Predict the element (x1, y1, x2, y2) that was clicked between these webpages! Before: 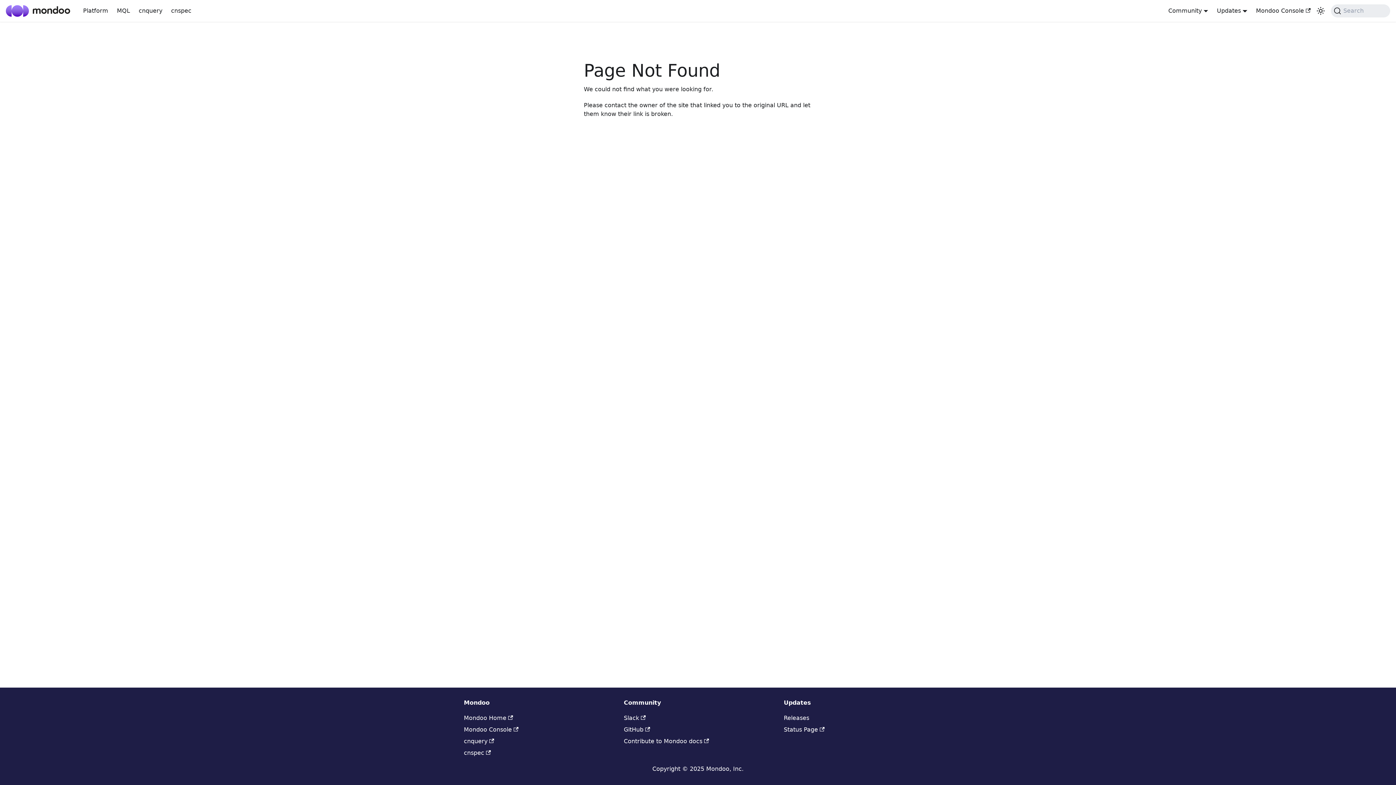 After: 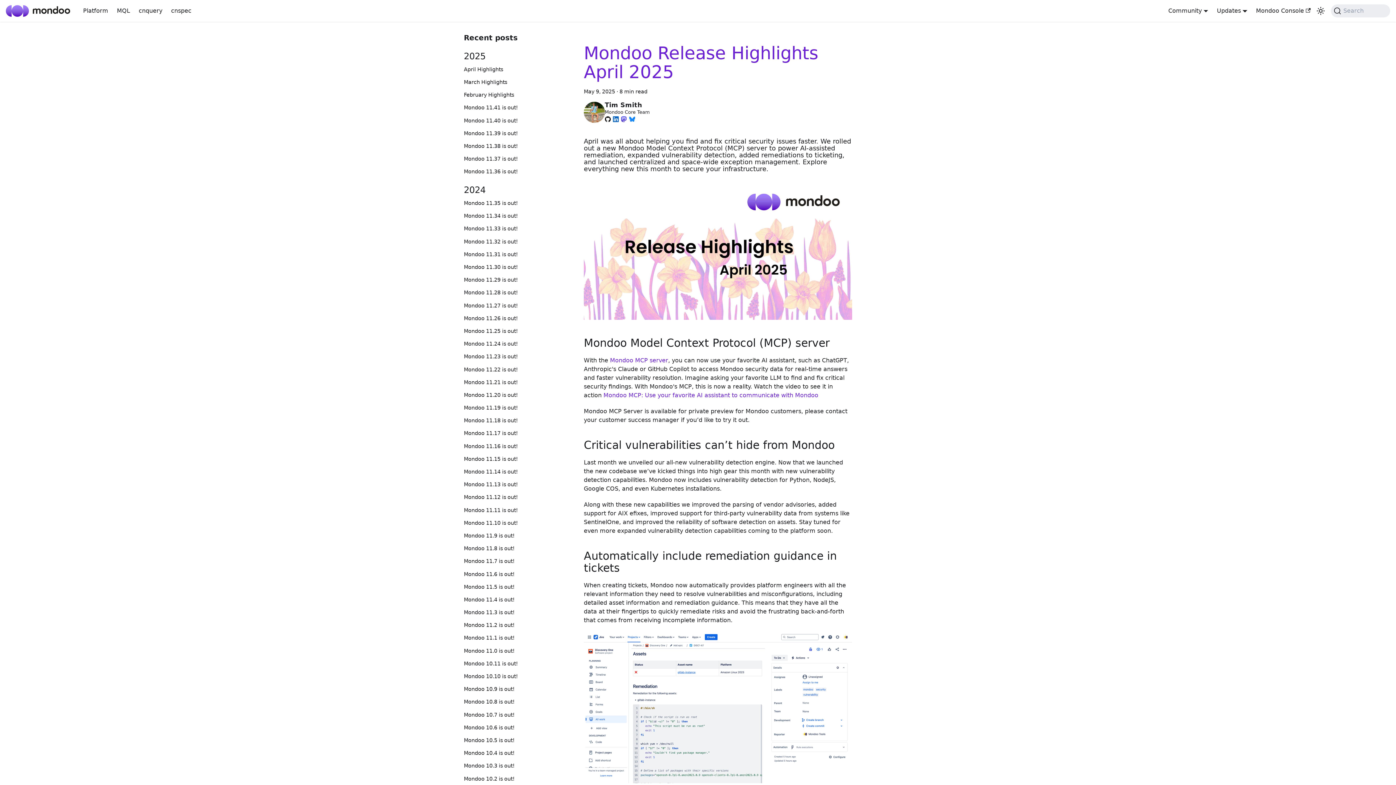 Action: bbox: (784, 714, 809, 721) label: Releases